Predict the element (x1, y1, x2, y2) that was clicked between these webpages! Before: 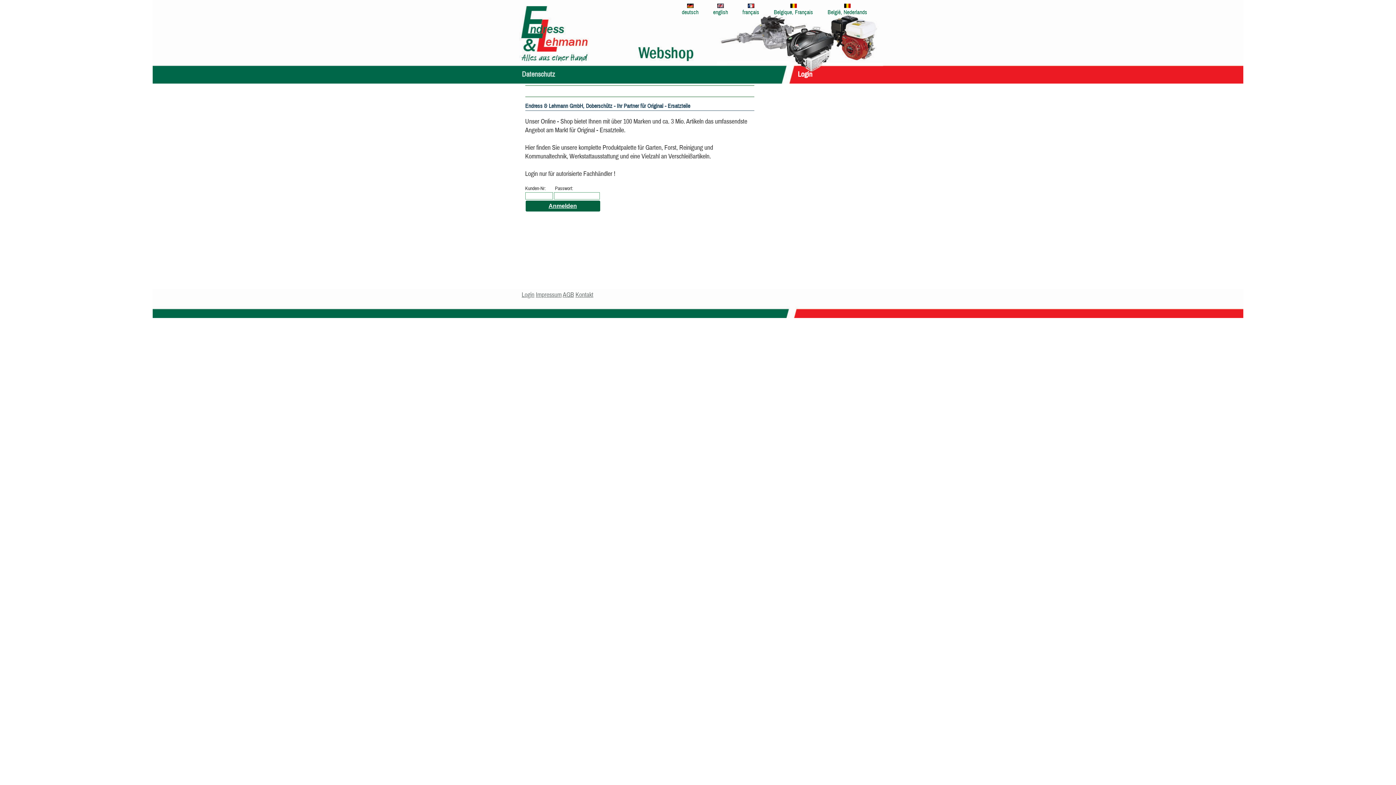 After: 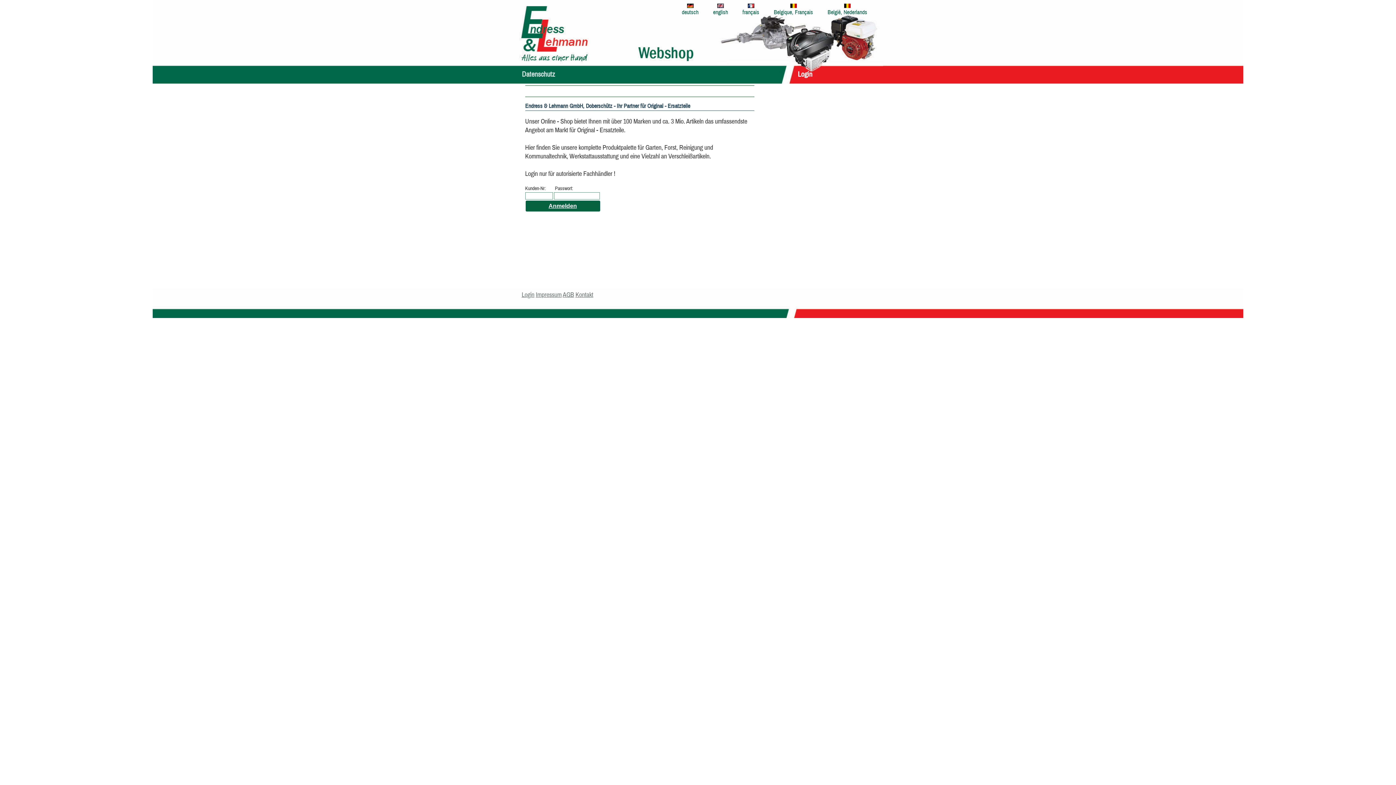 Action: label: 
deutsch bbox: (682, 2, 698, 16)